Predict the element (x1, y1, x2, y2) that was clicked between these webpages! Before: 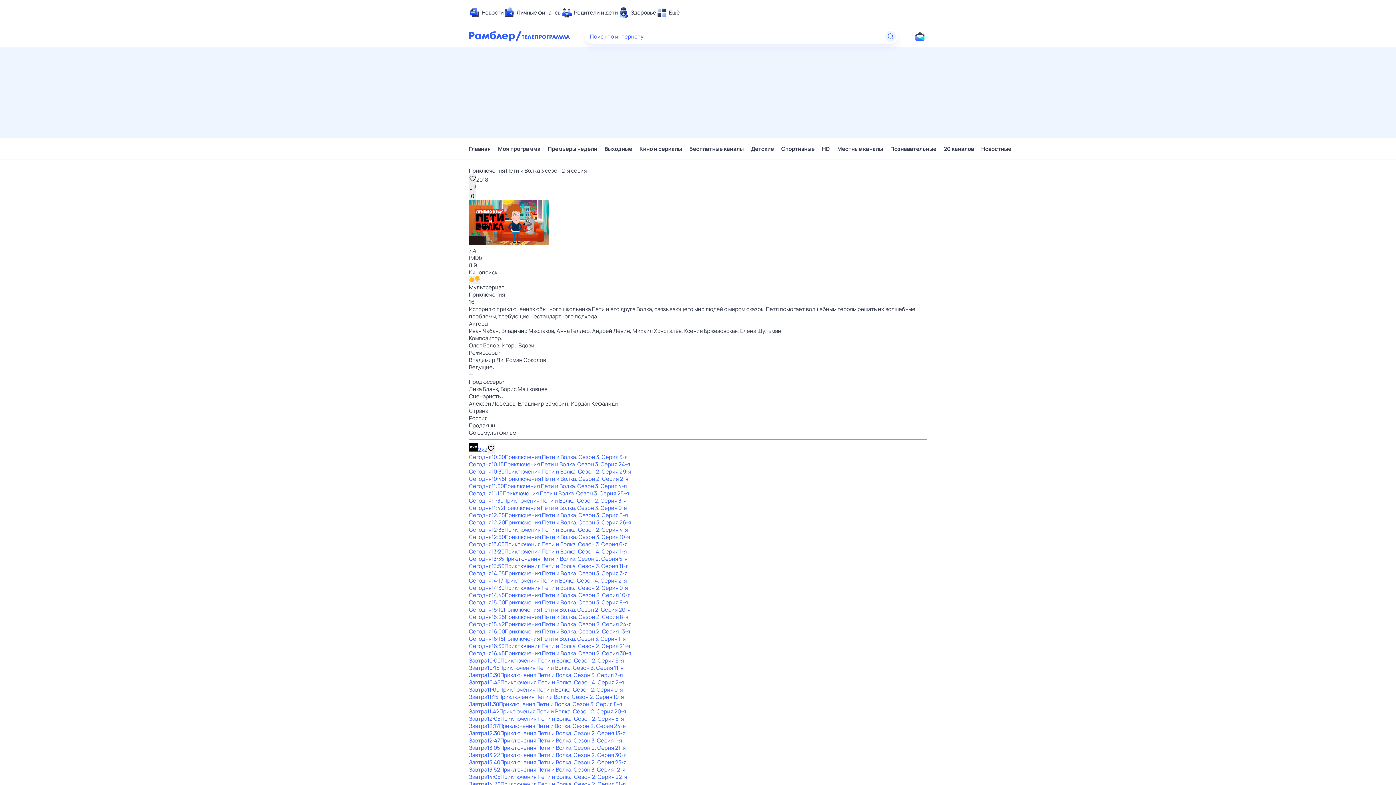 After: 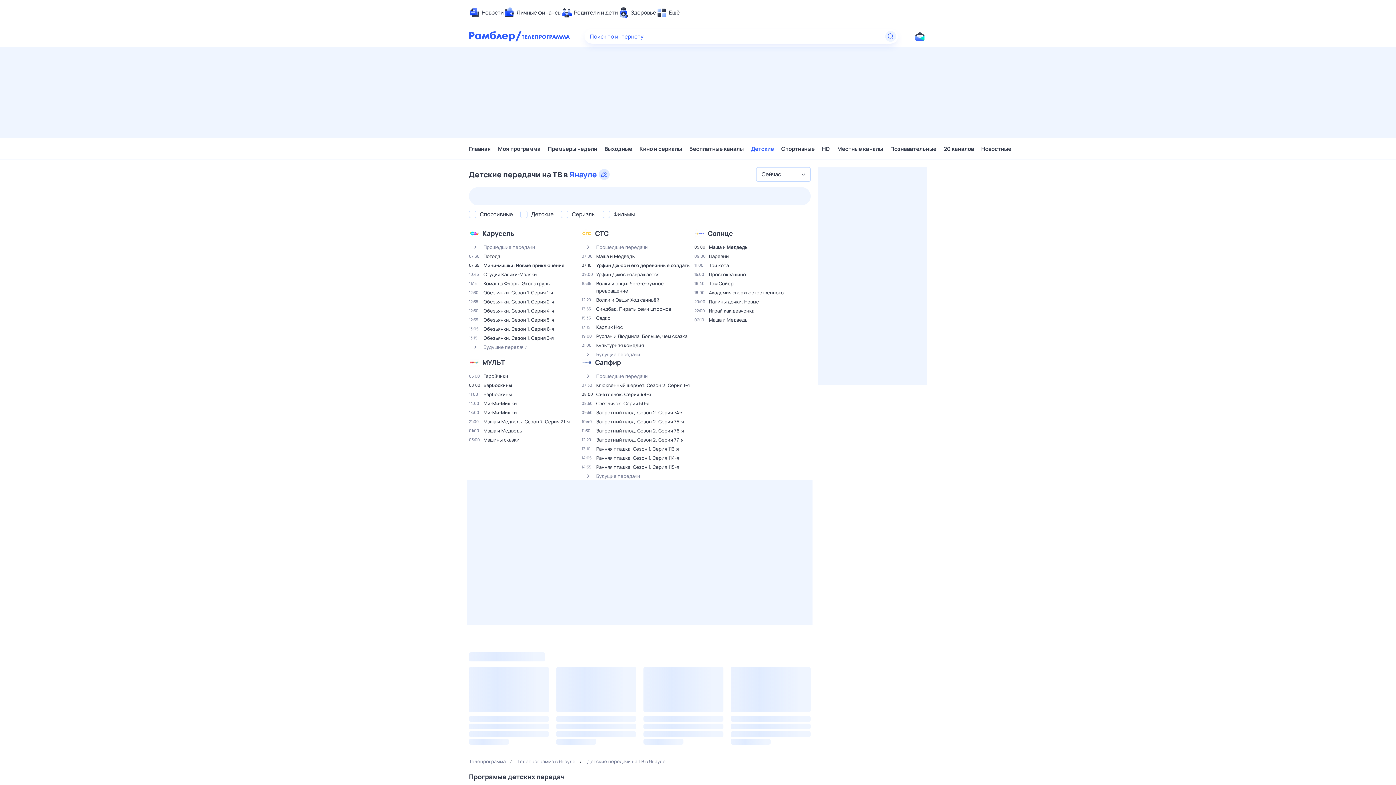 Action: bbox: (751, 141, 774, 156) label: Детские